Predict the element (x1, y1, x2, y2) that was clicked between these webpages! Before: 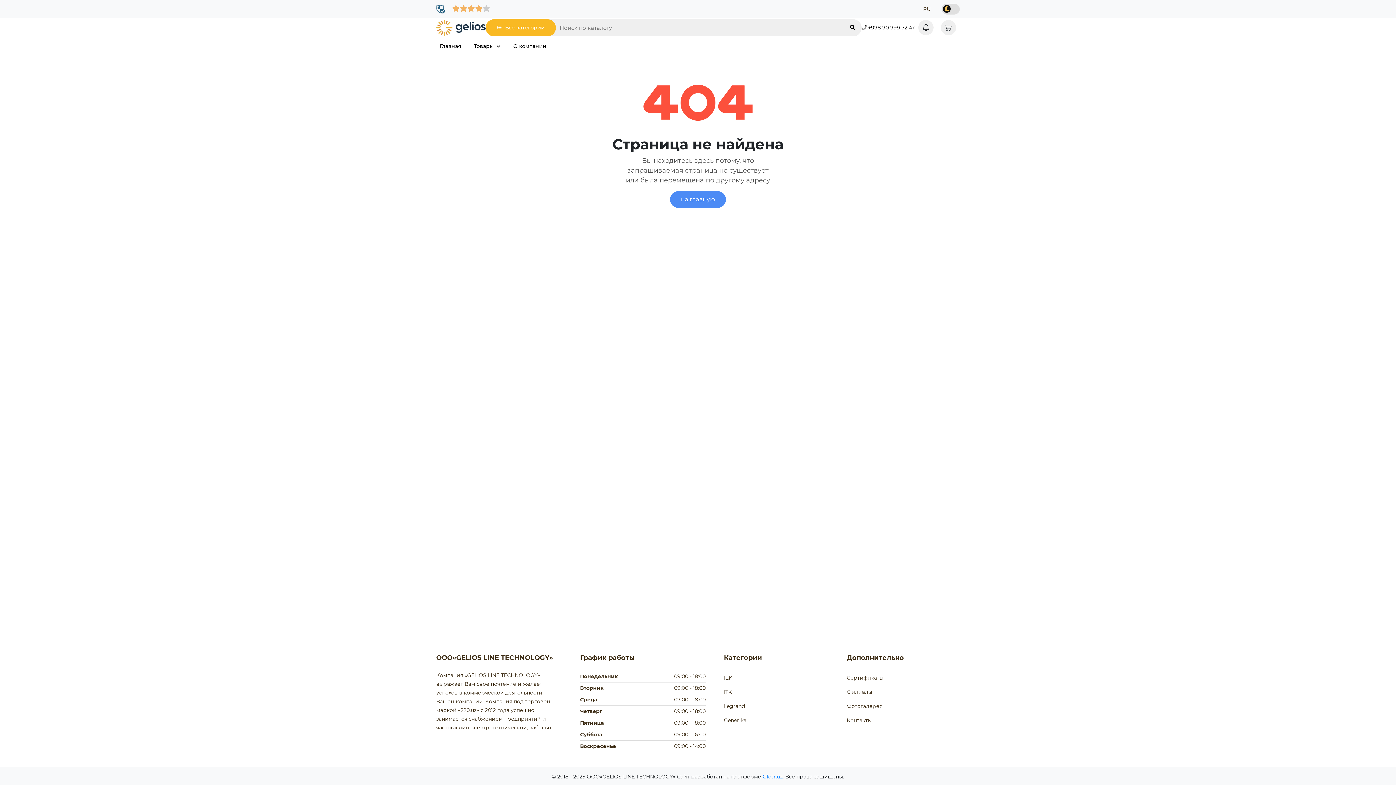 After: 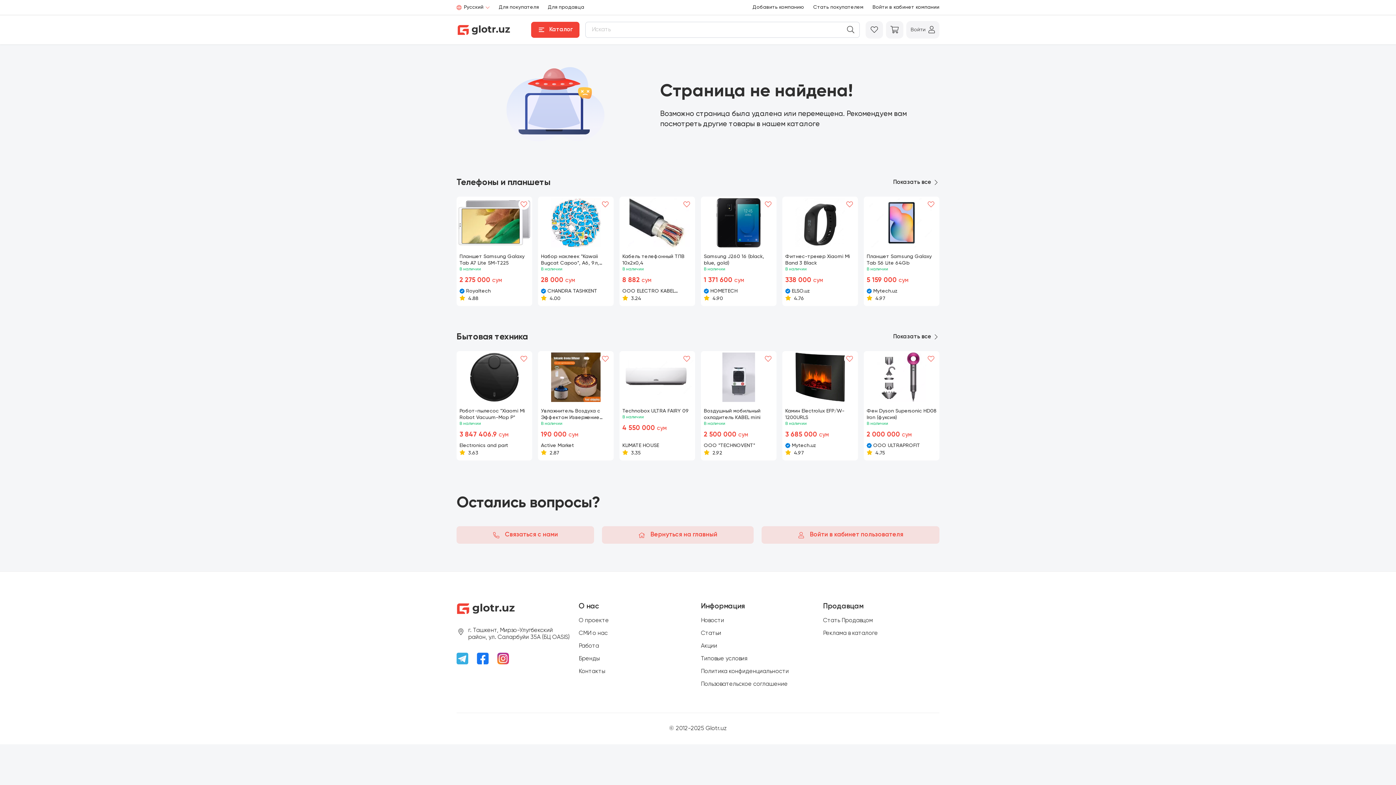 Action: bbox: (941, 20, 956, 35)